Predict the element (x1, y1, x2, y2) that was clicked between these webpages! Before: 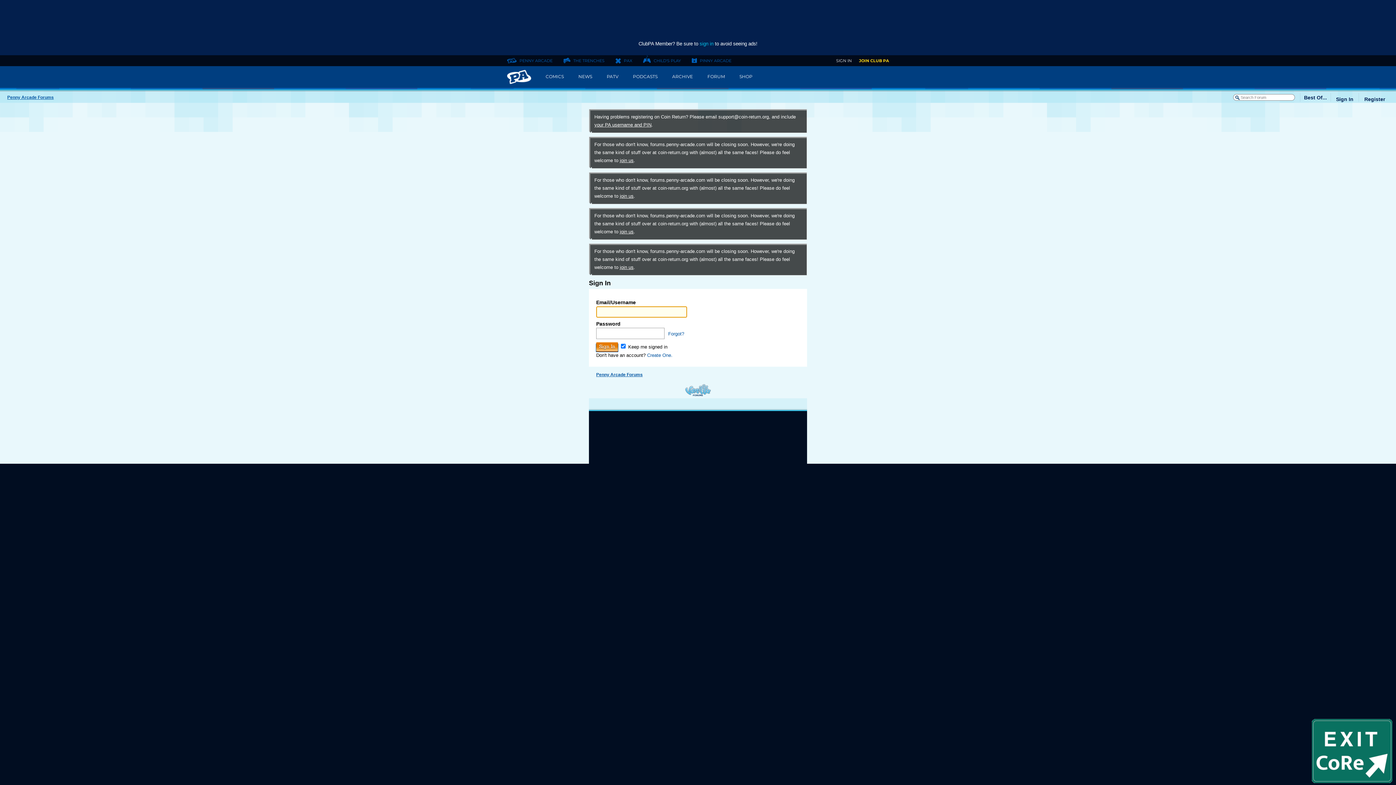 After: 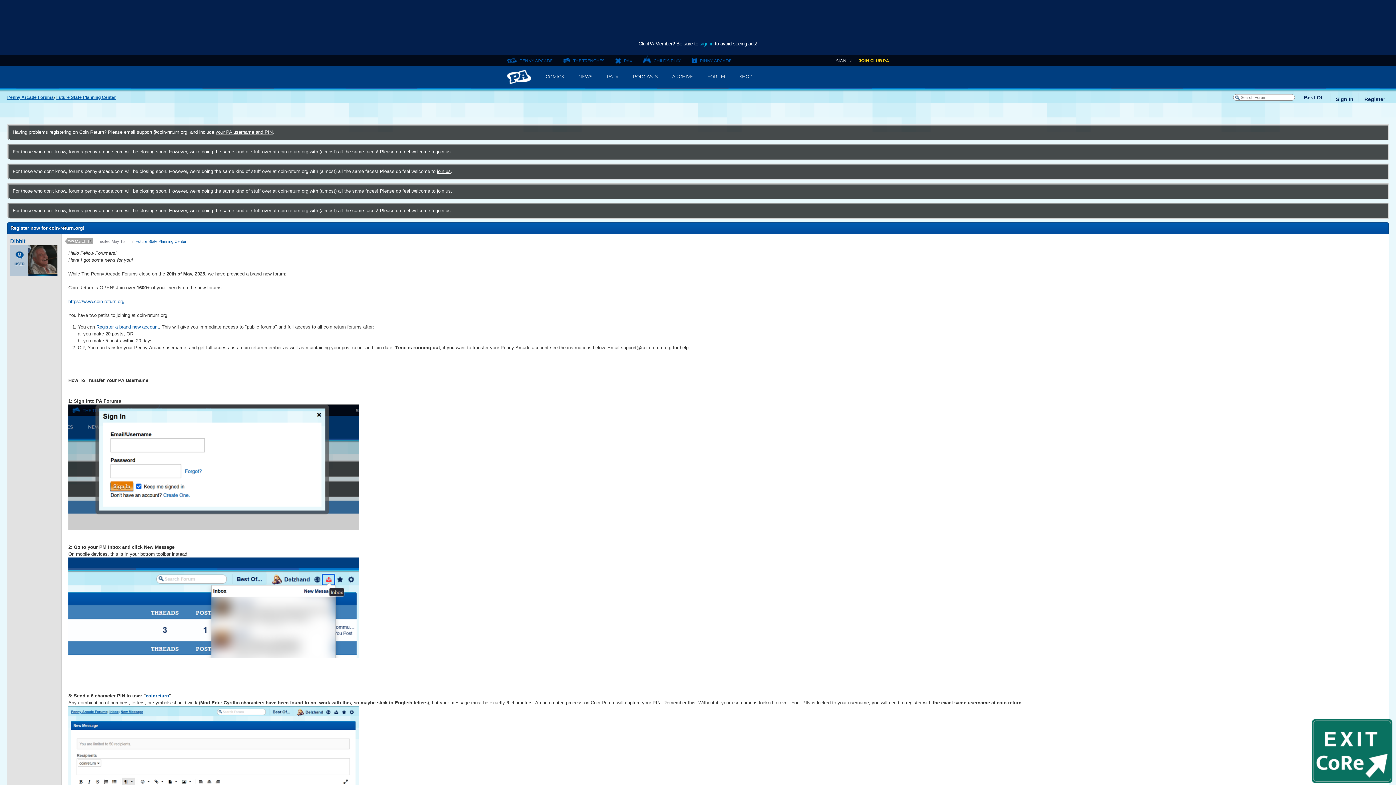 Action: bbox: (1312, 719, 1392, 783)